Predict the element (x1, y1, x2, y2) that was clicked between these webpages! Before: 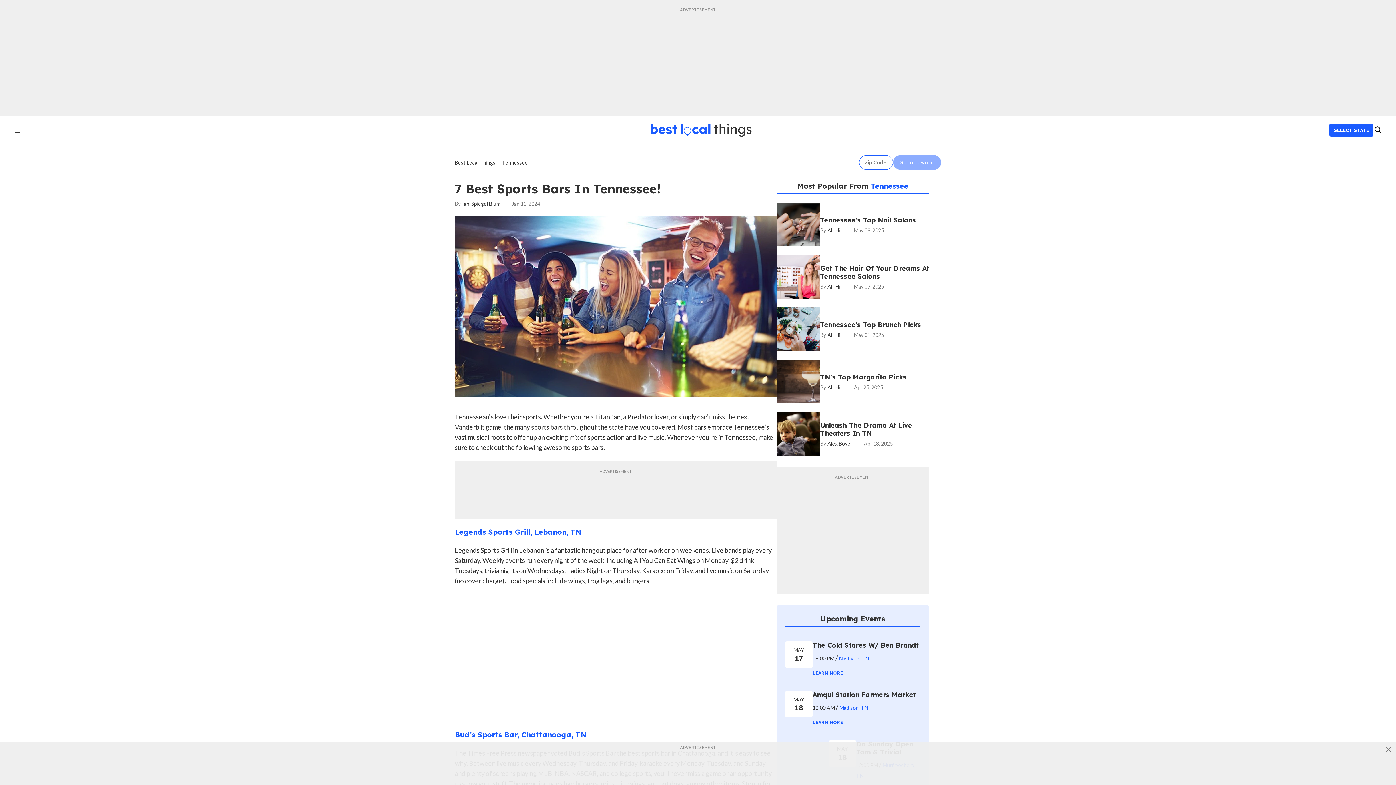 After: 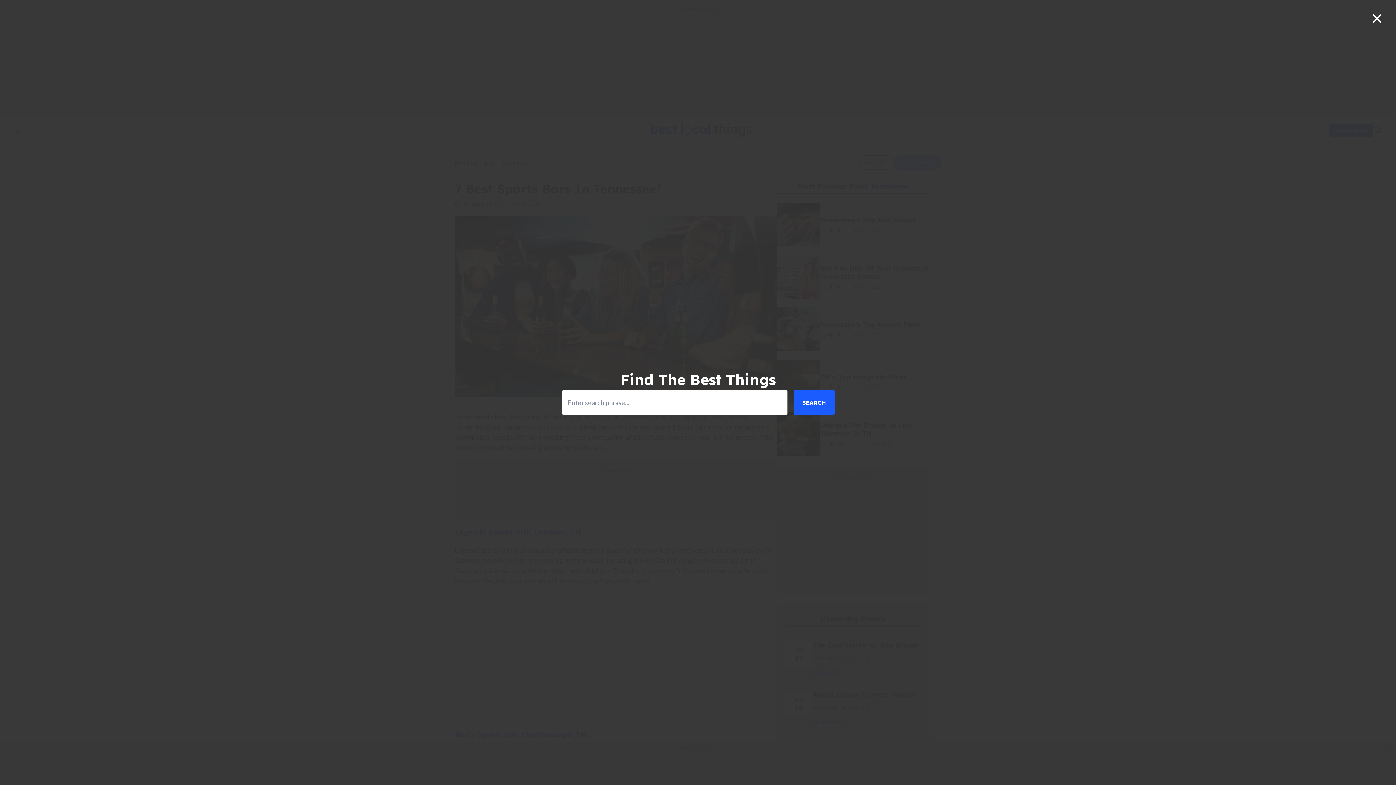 Action: bbox: (1373, 124, 1381, 136) label: search